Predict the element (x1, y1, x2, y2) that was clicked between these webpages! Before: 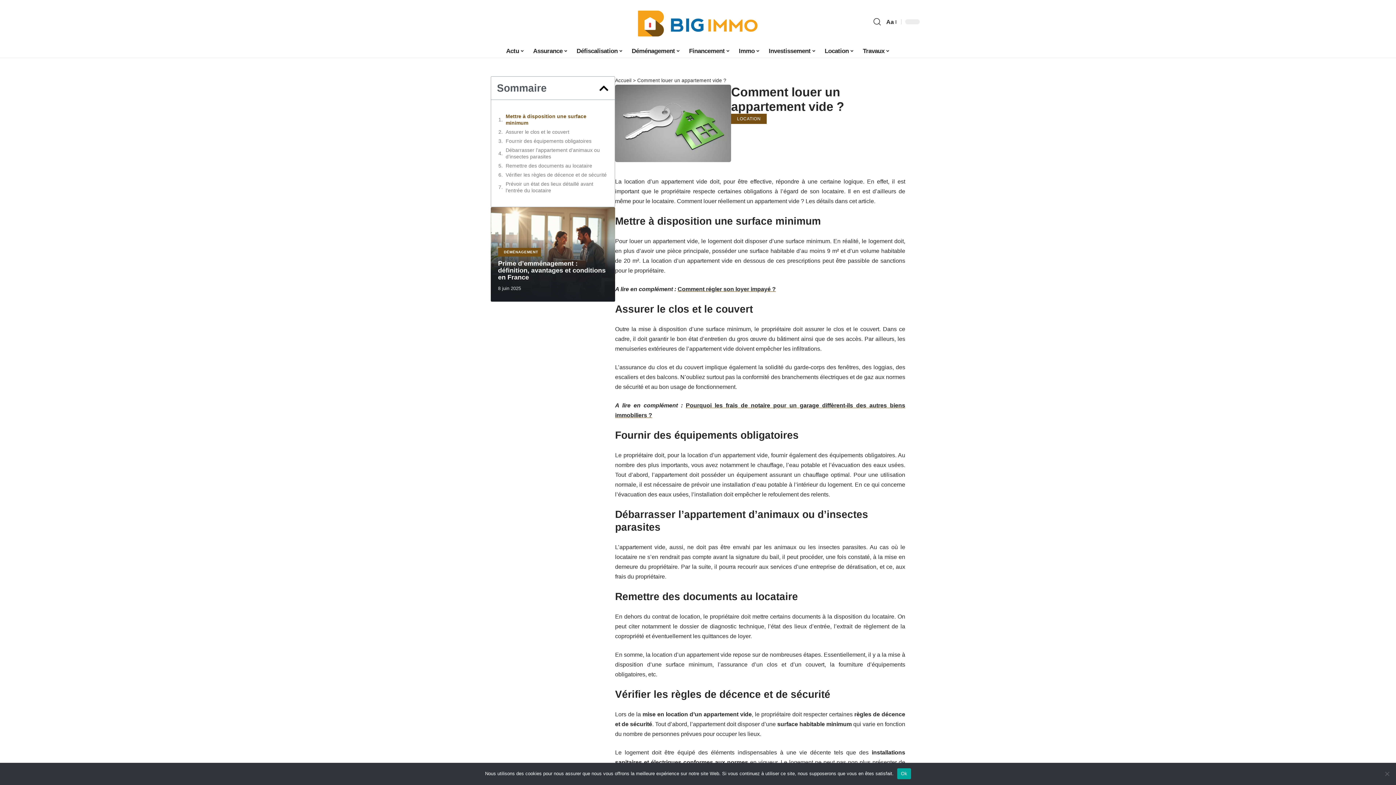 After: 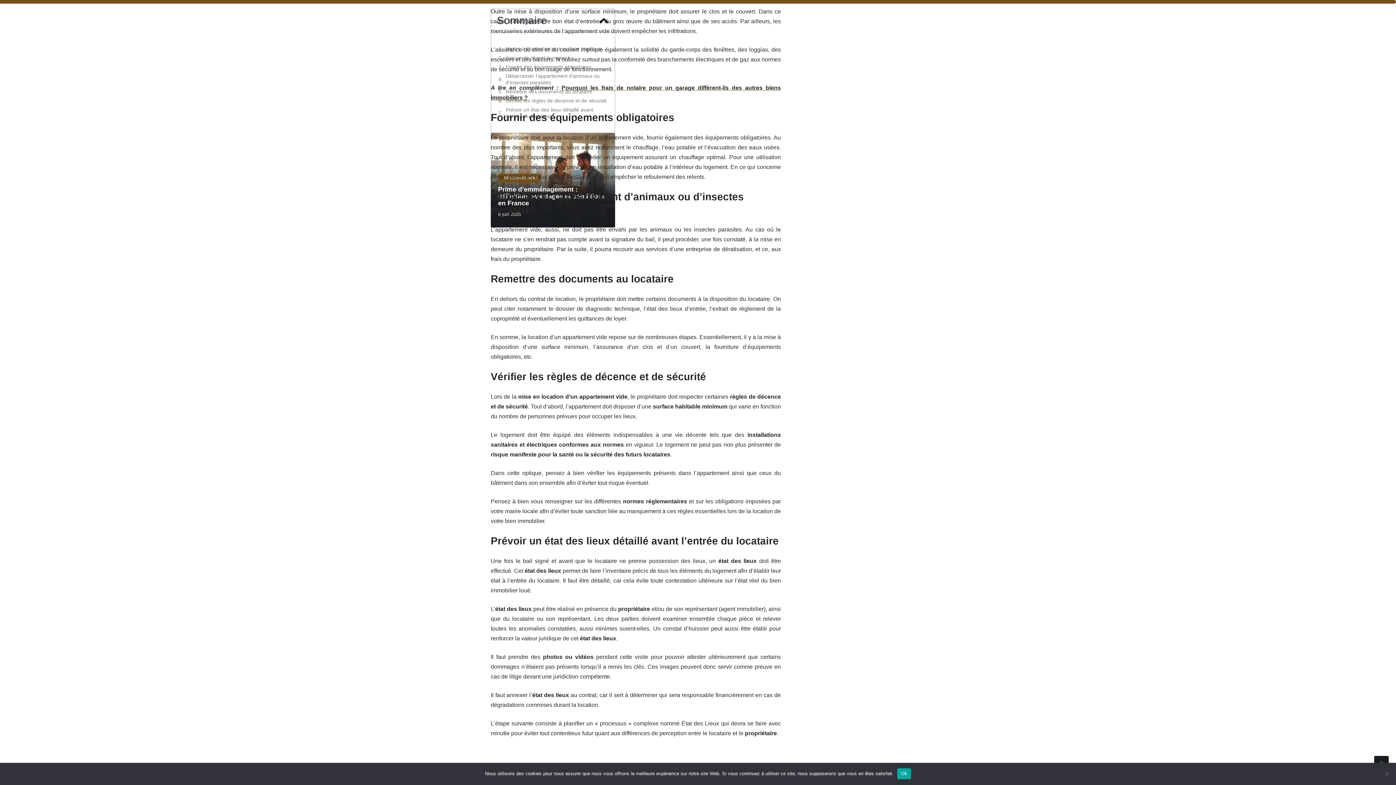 Action: label: Débarrasser l’appartement d’animaux ou d’insectes parasites bbox: (505, 146, 607, 160)